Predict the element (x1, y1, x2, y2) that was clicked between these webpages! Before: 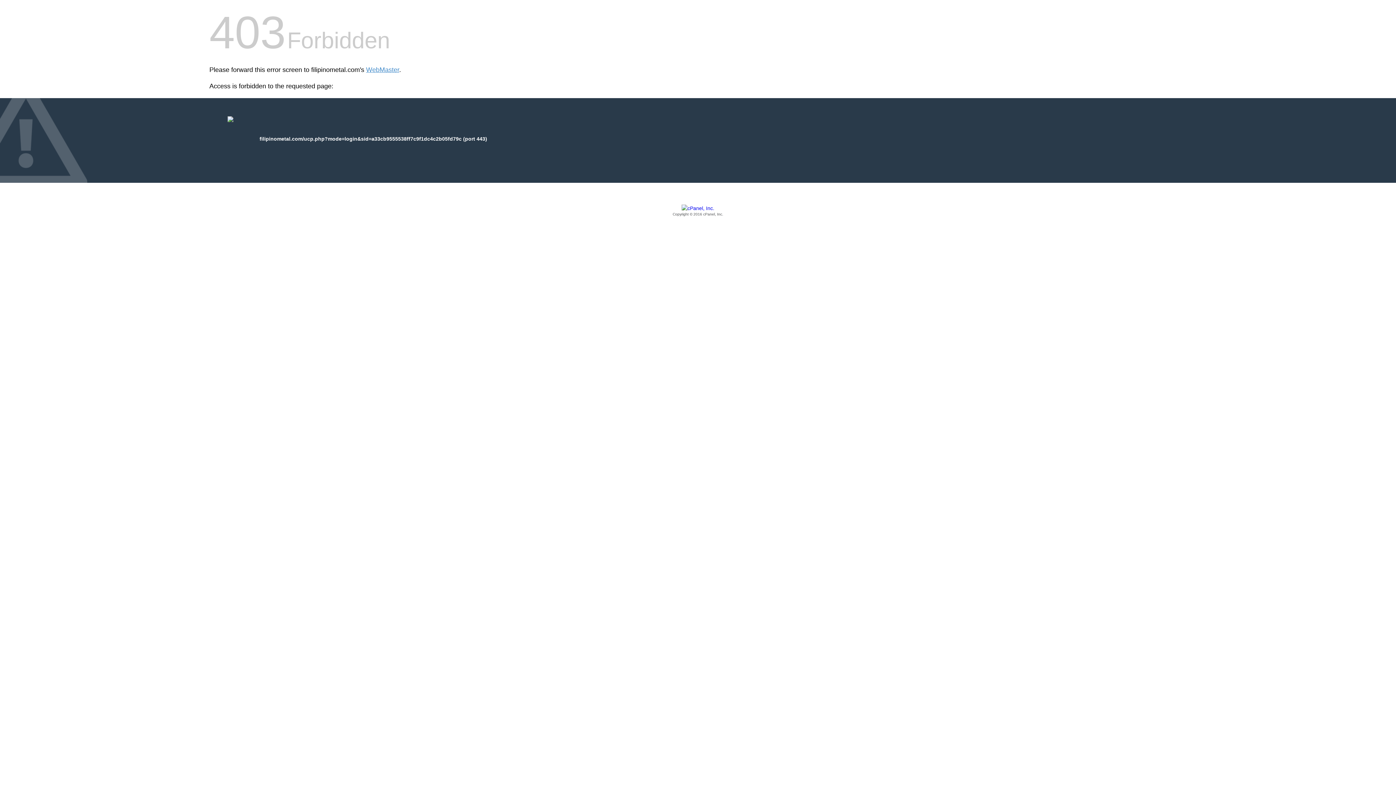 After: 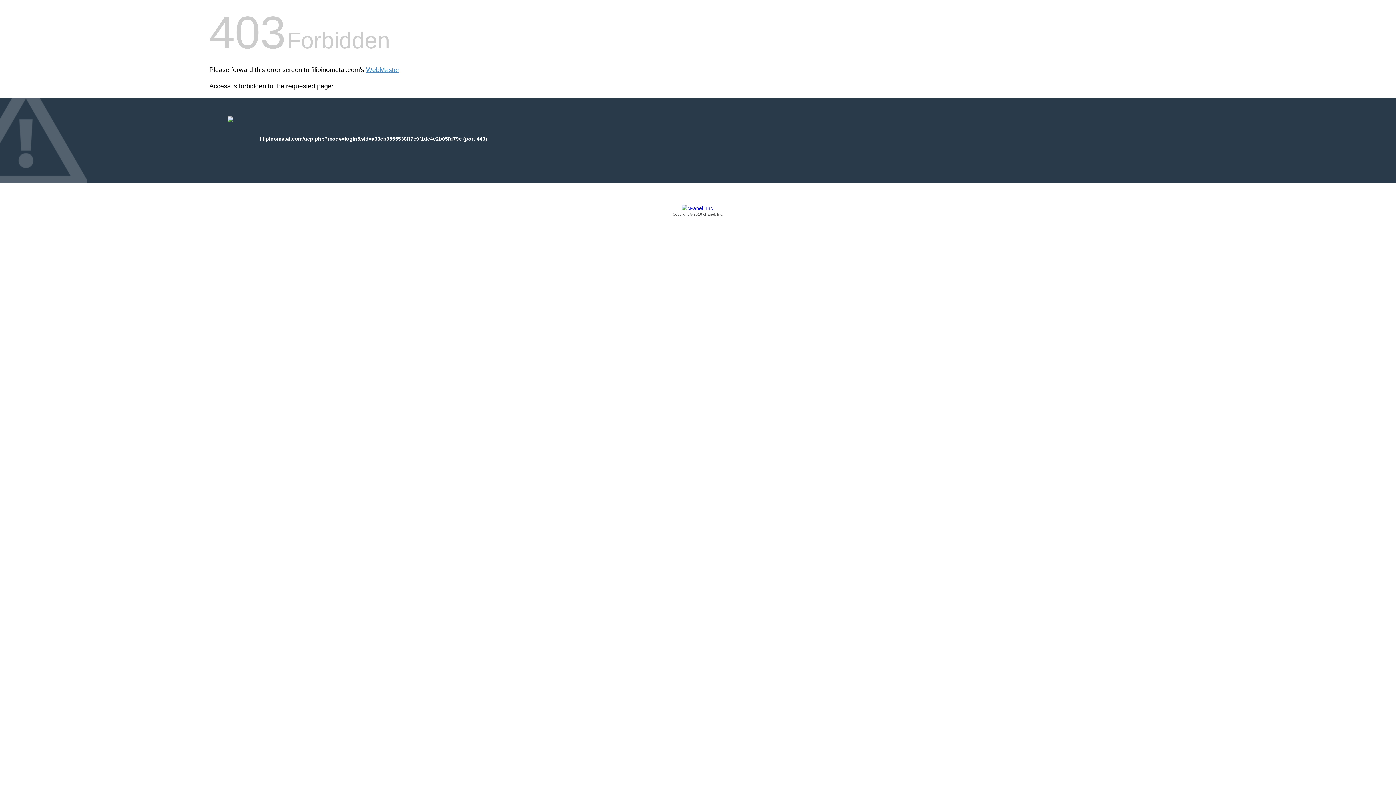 Action: label: Copyright © 2016 cPanel, Inc. bbox: (209, 205, 1186, 217)